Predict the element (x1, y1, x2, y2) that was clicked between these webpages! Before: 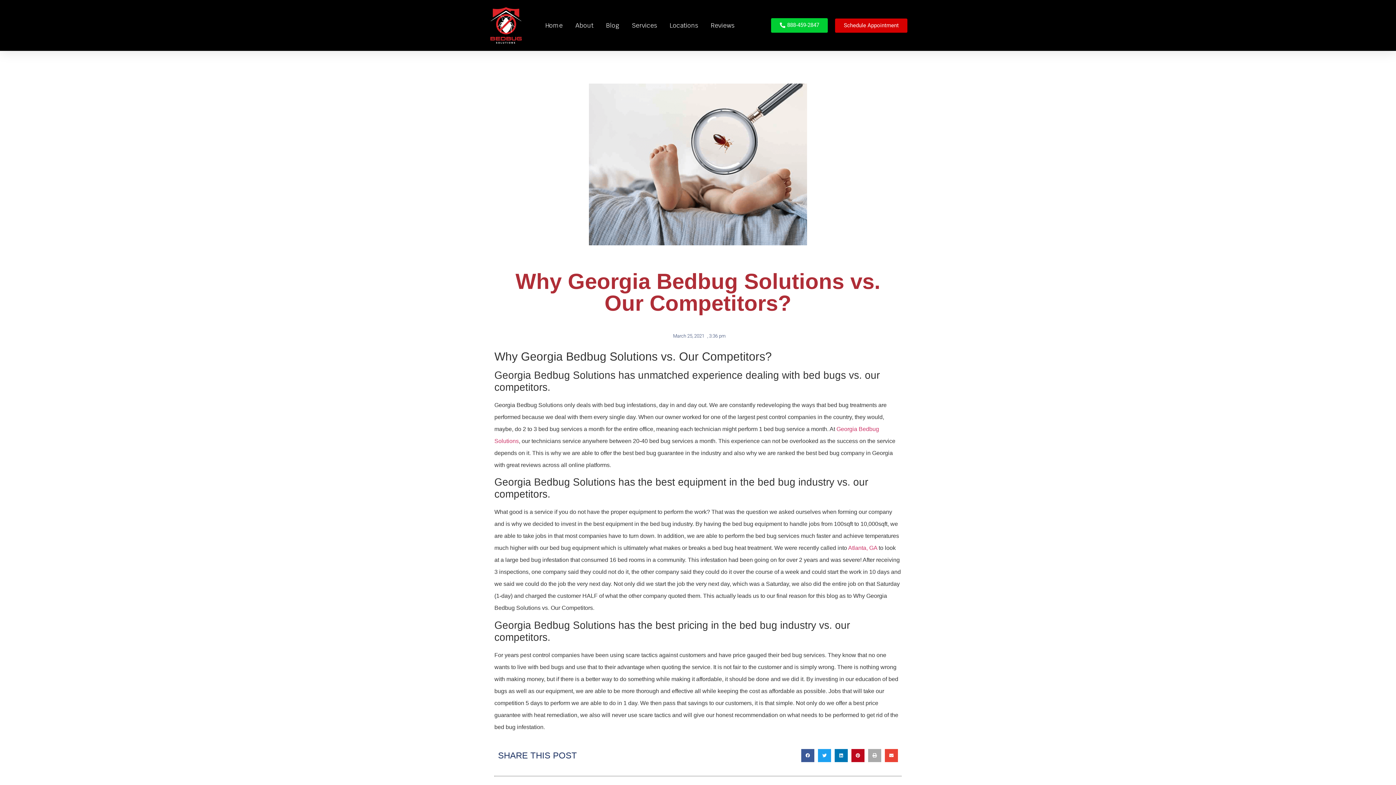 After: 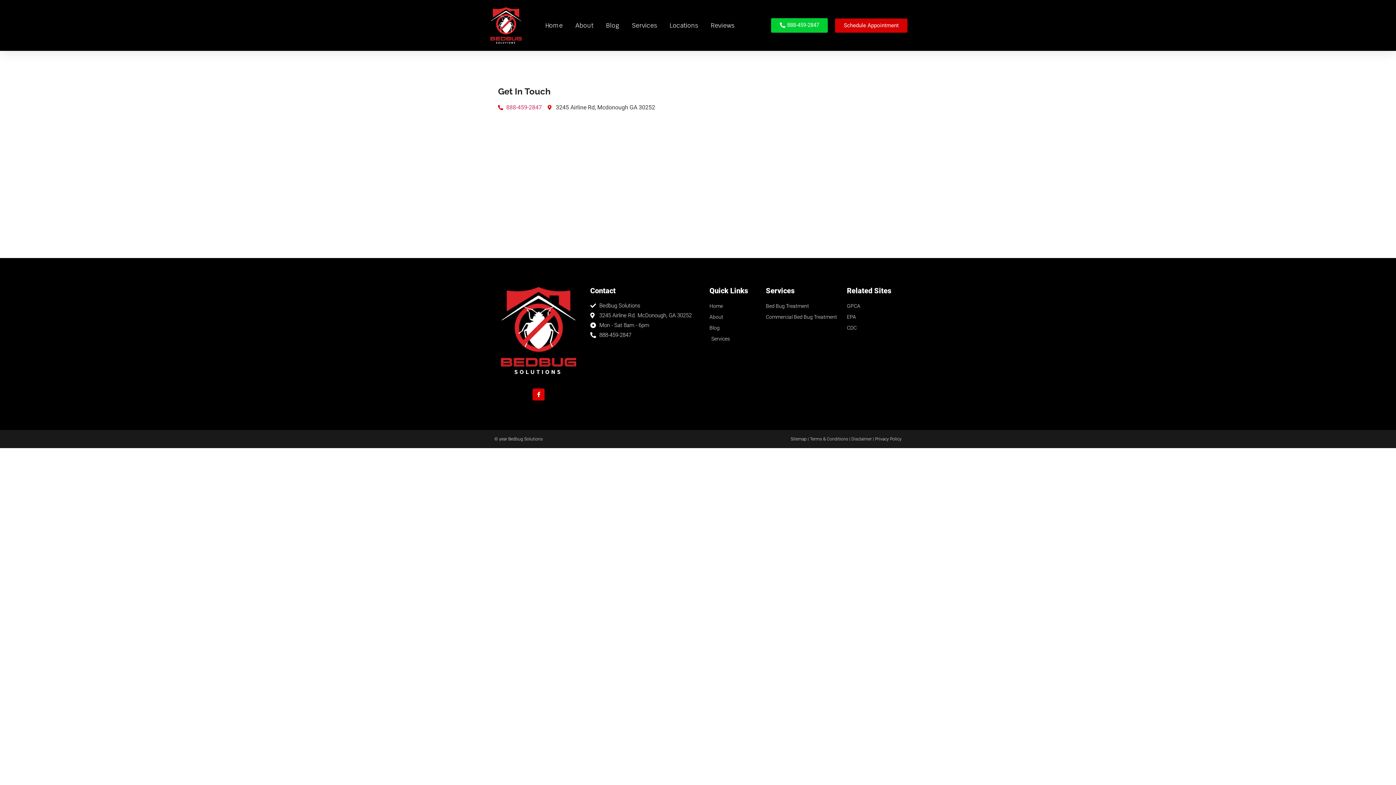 Action: bbox: (835, 18, 907, 32) label: Schedule Appointment